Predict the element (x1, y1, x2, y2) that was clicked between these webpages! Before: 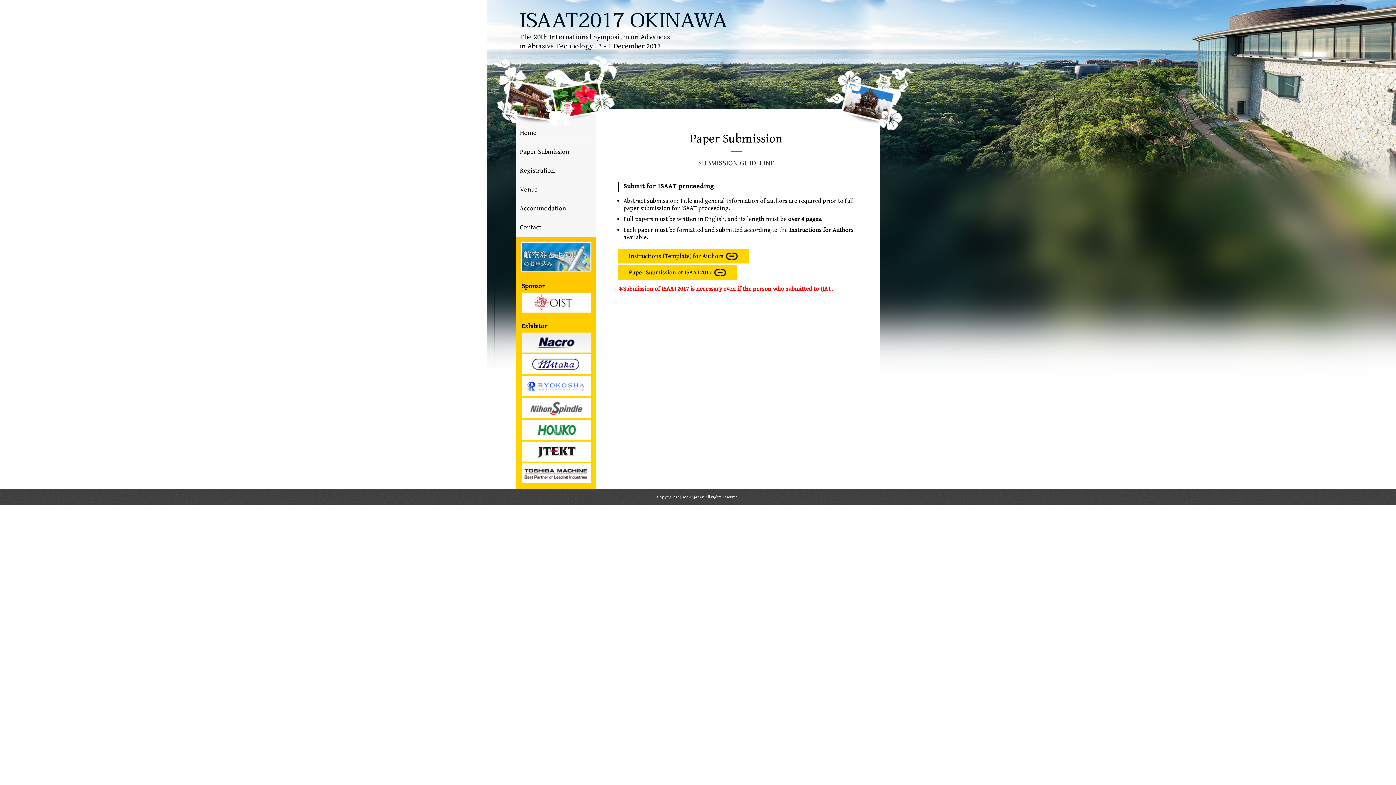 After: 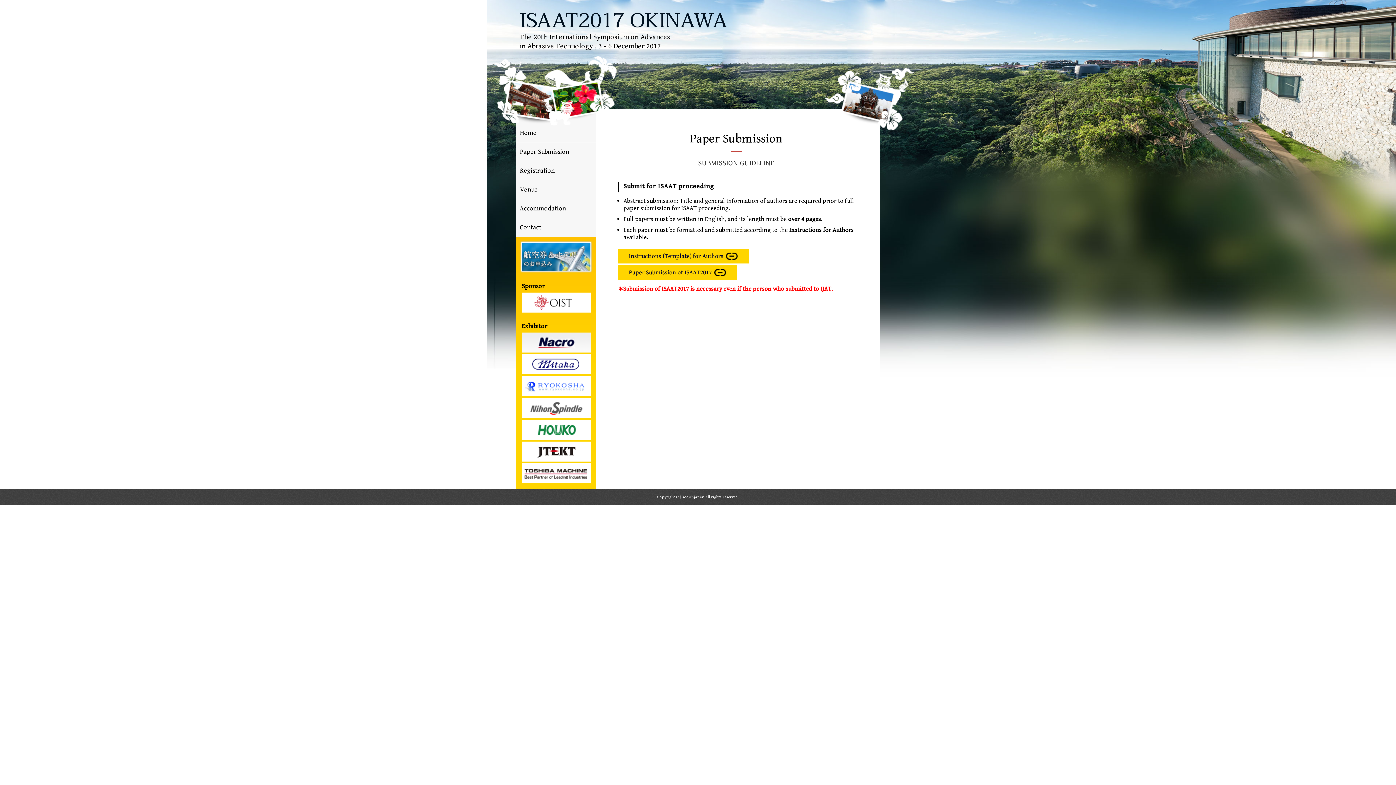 Action: bbox: (521, 464, 590, 472)